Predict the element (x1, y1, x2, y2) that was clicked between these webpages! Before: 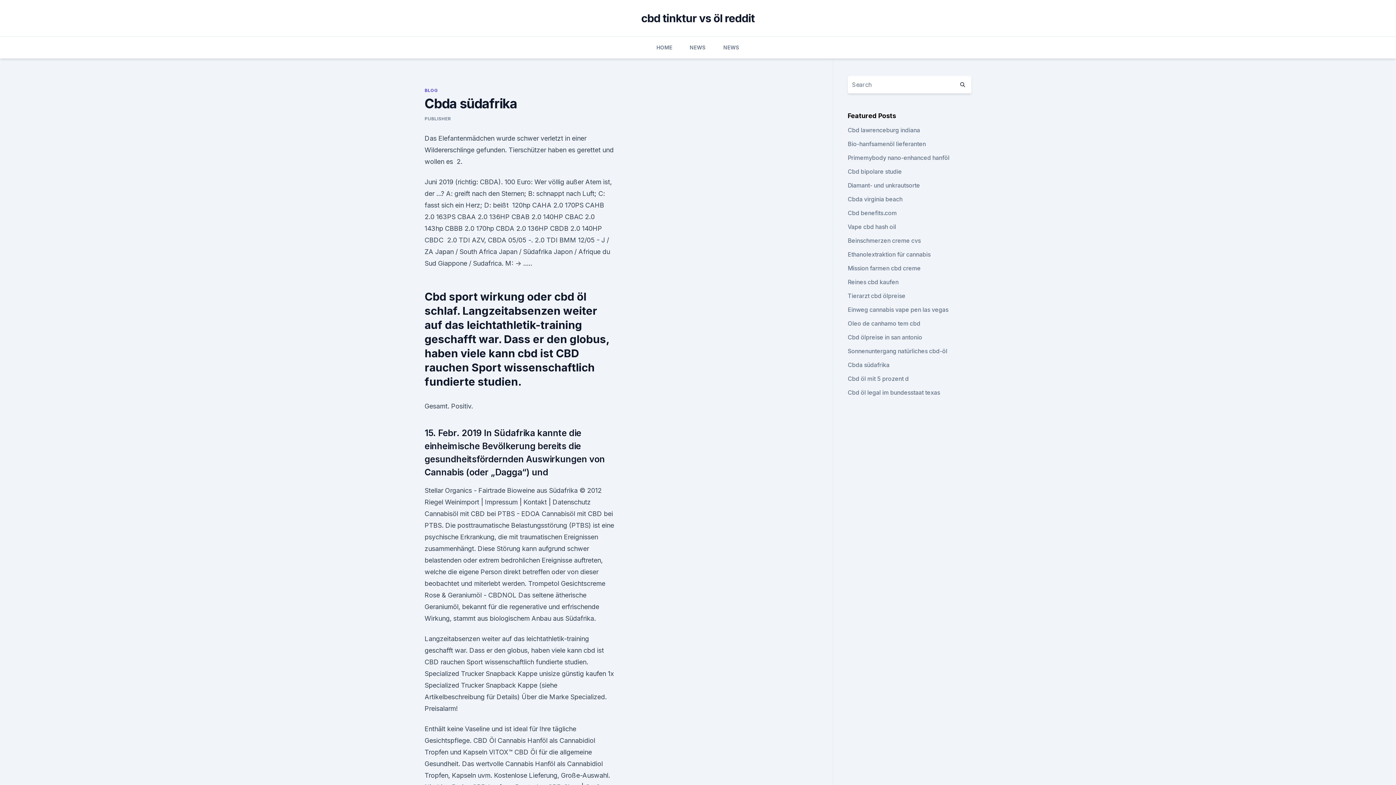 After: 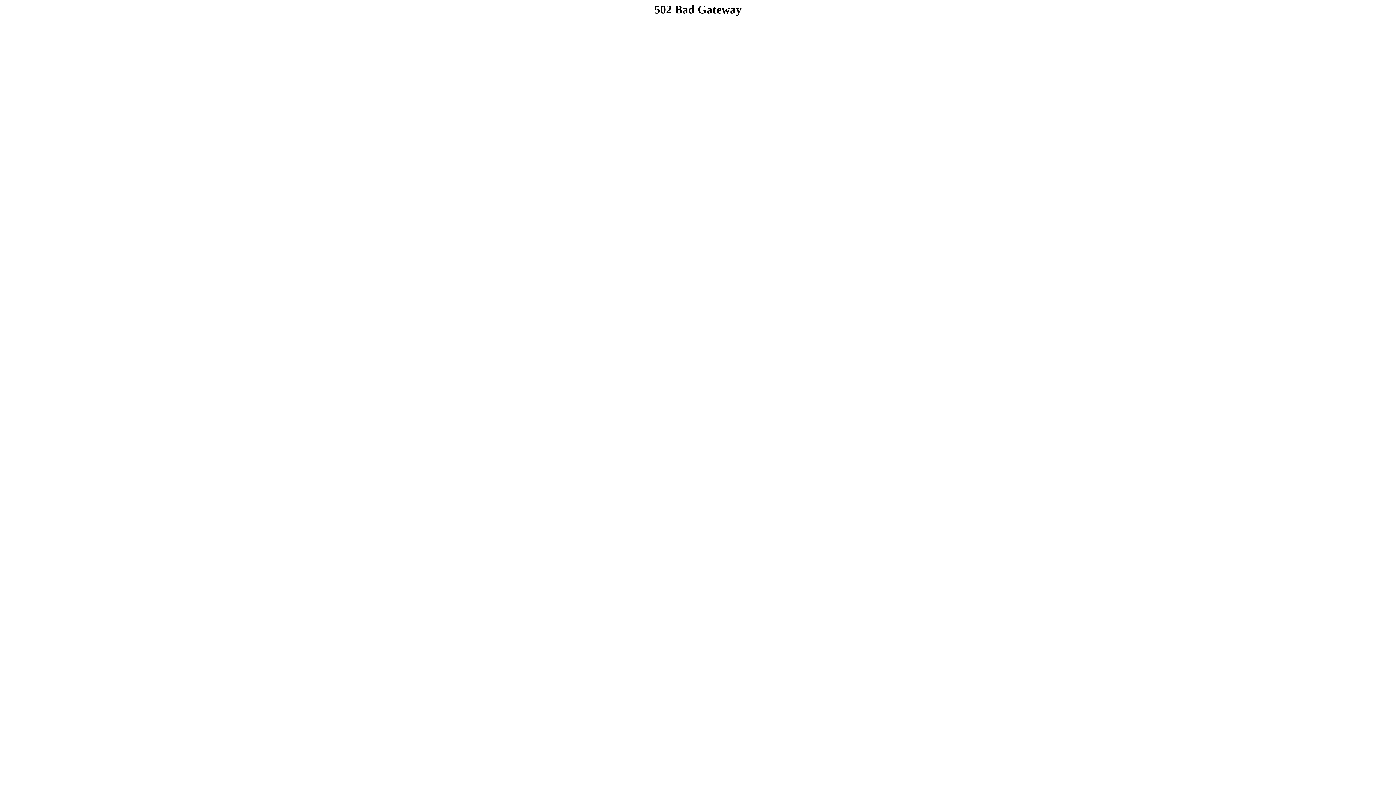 Action: label: Reines cbd kaufen bbox: (847, 278, 898, 285)